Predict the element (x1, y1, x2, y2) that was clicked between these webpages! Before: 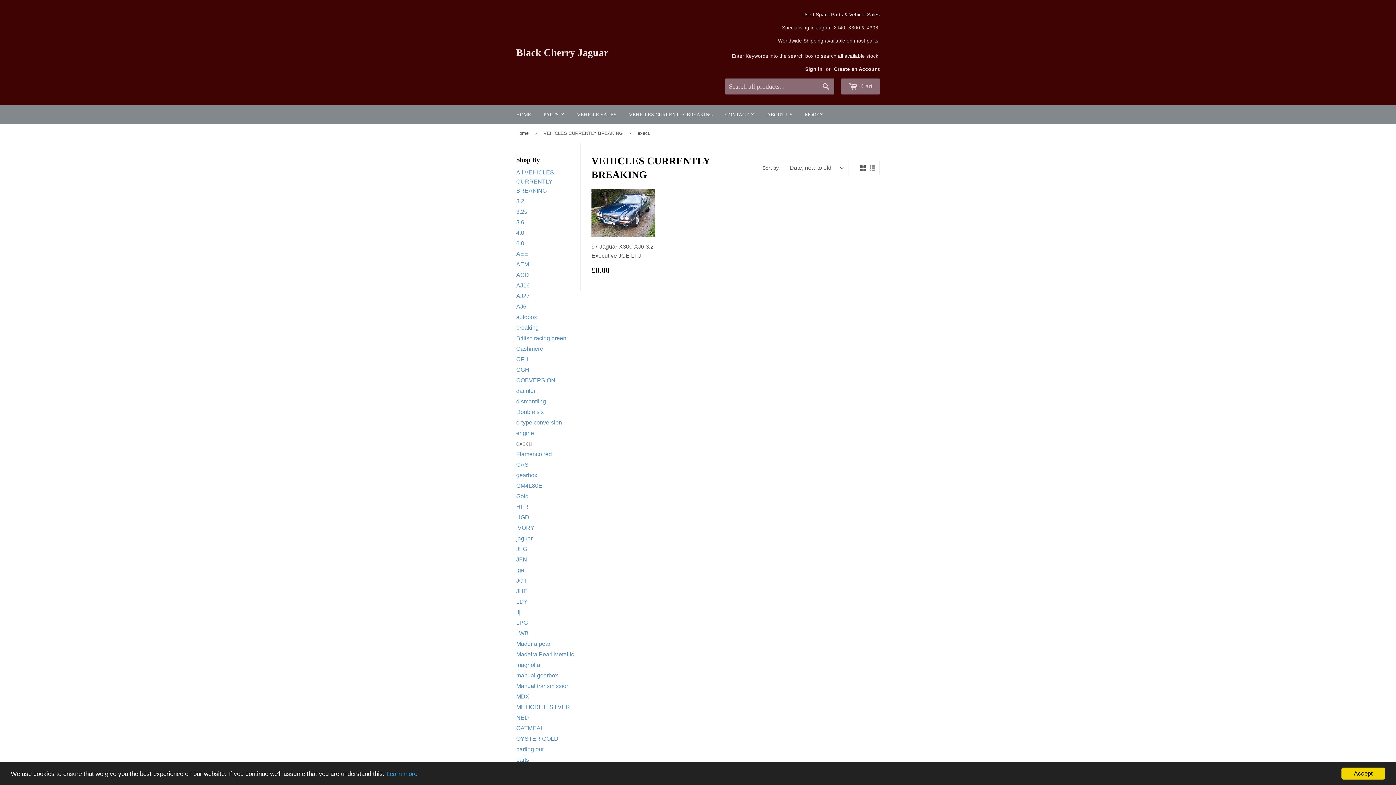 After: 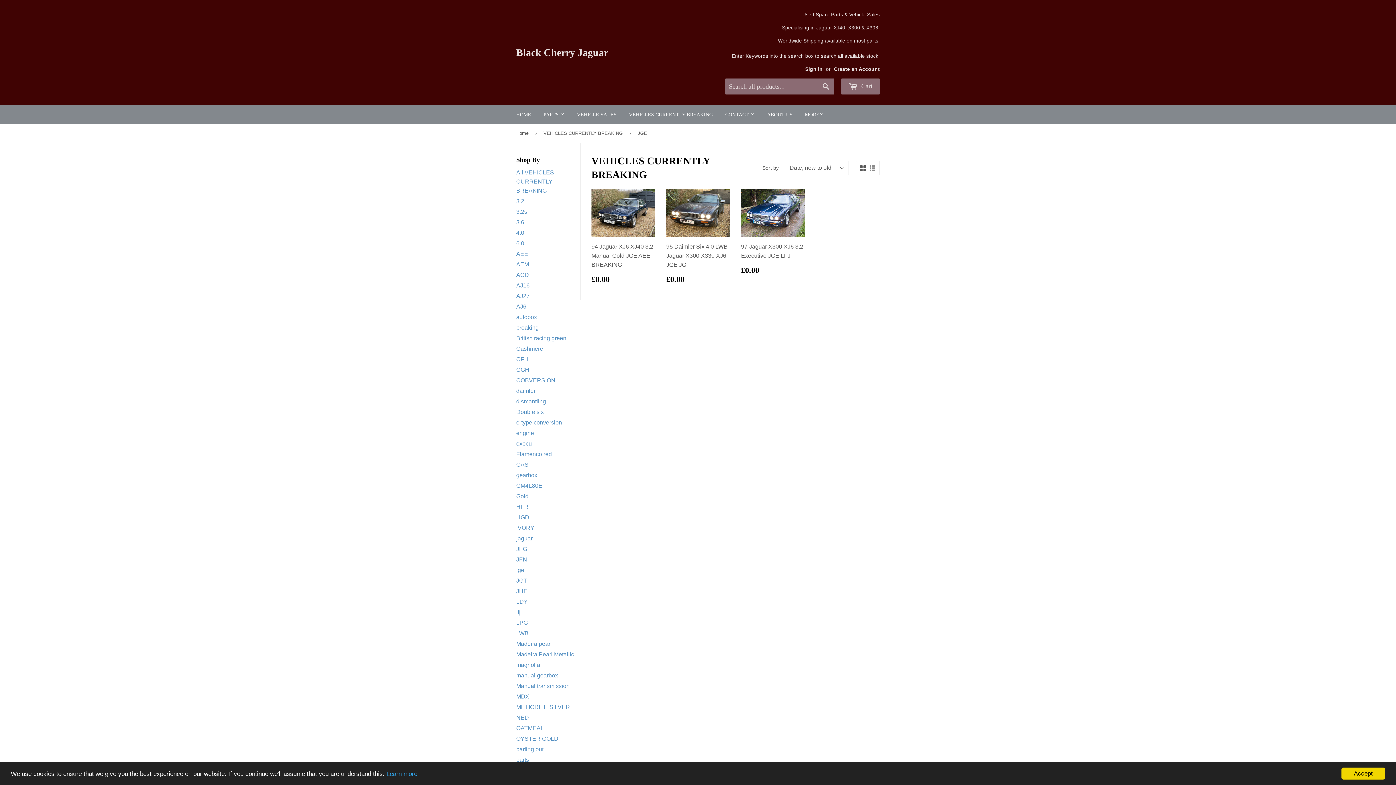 Action: label: jge bbox: (516, 567, 524, 573)